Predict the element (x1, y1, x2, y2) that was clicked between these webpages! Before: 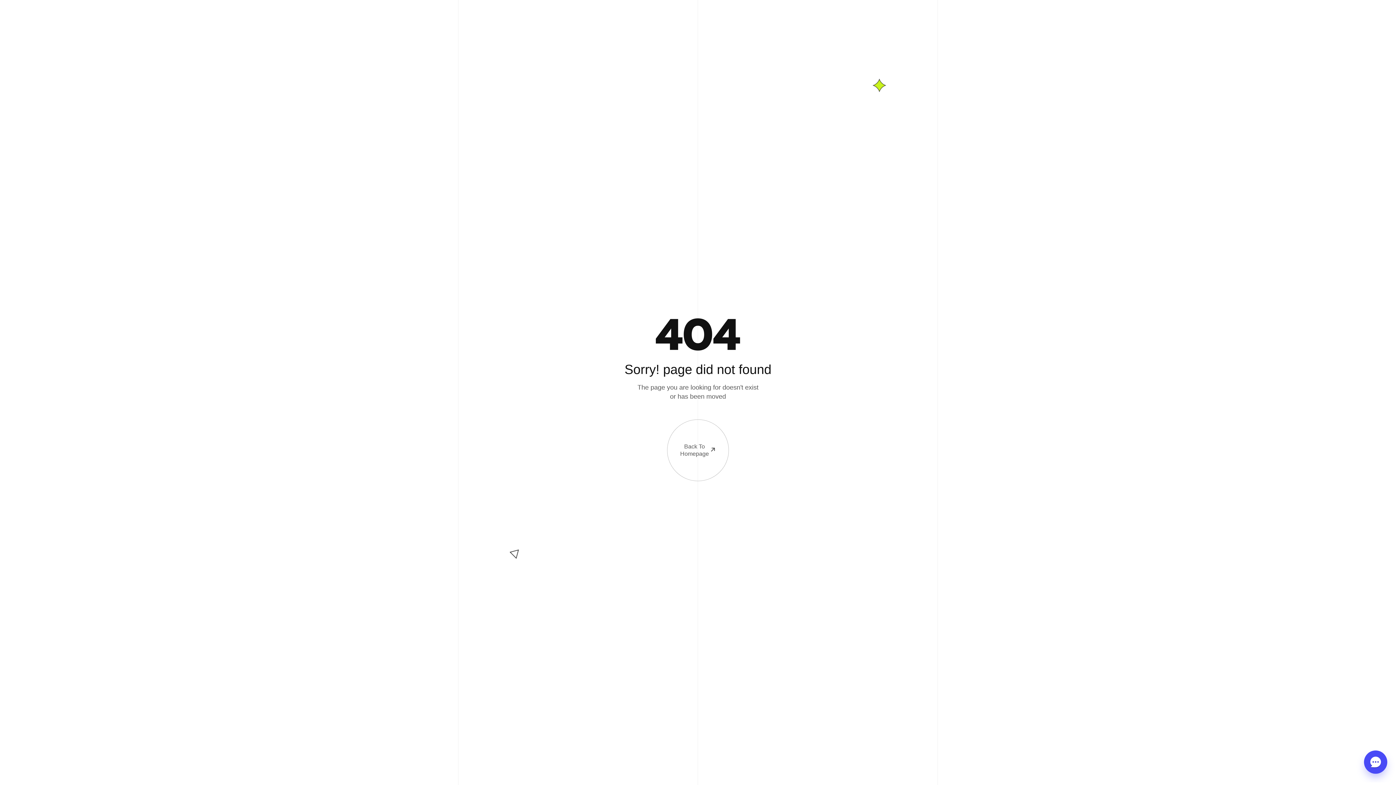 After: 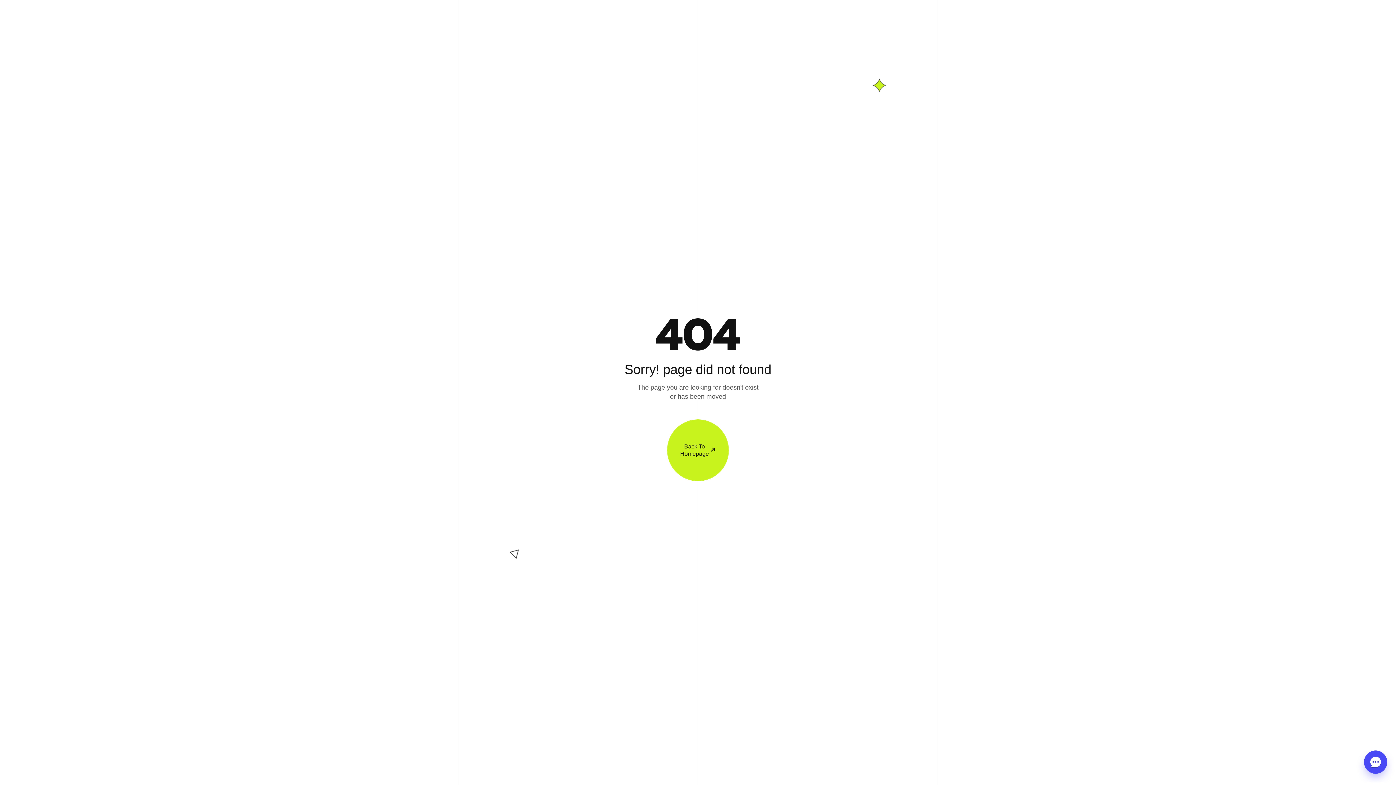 Action: label: Back To
Homepage bbox: (667, 419, 729, 481)